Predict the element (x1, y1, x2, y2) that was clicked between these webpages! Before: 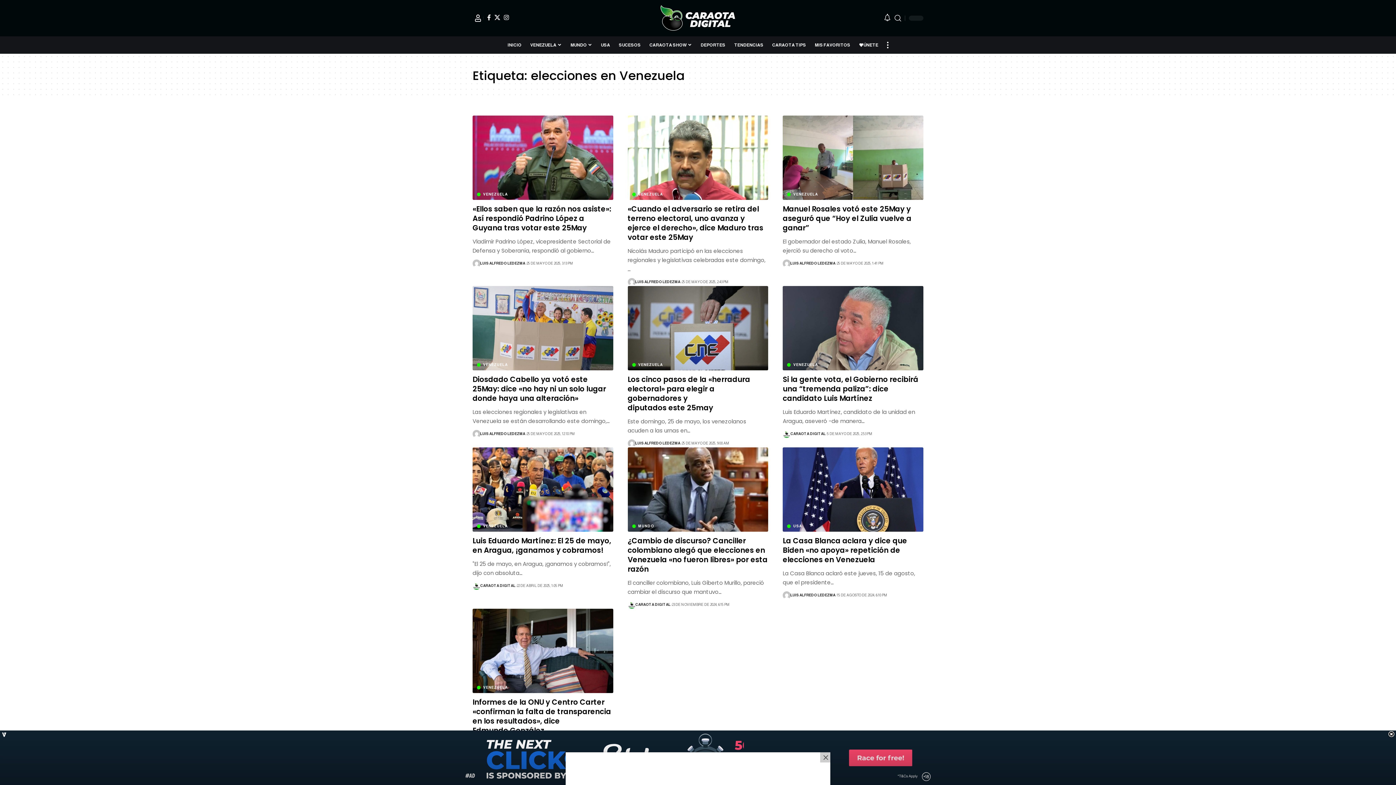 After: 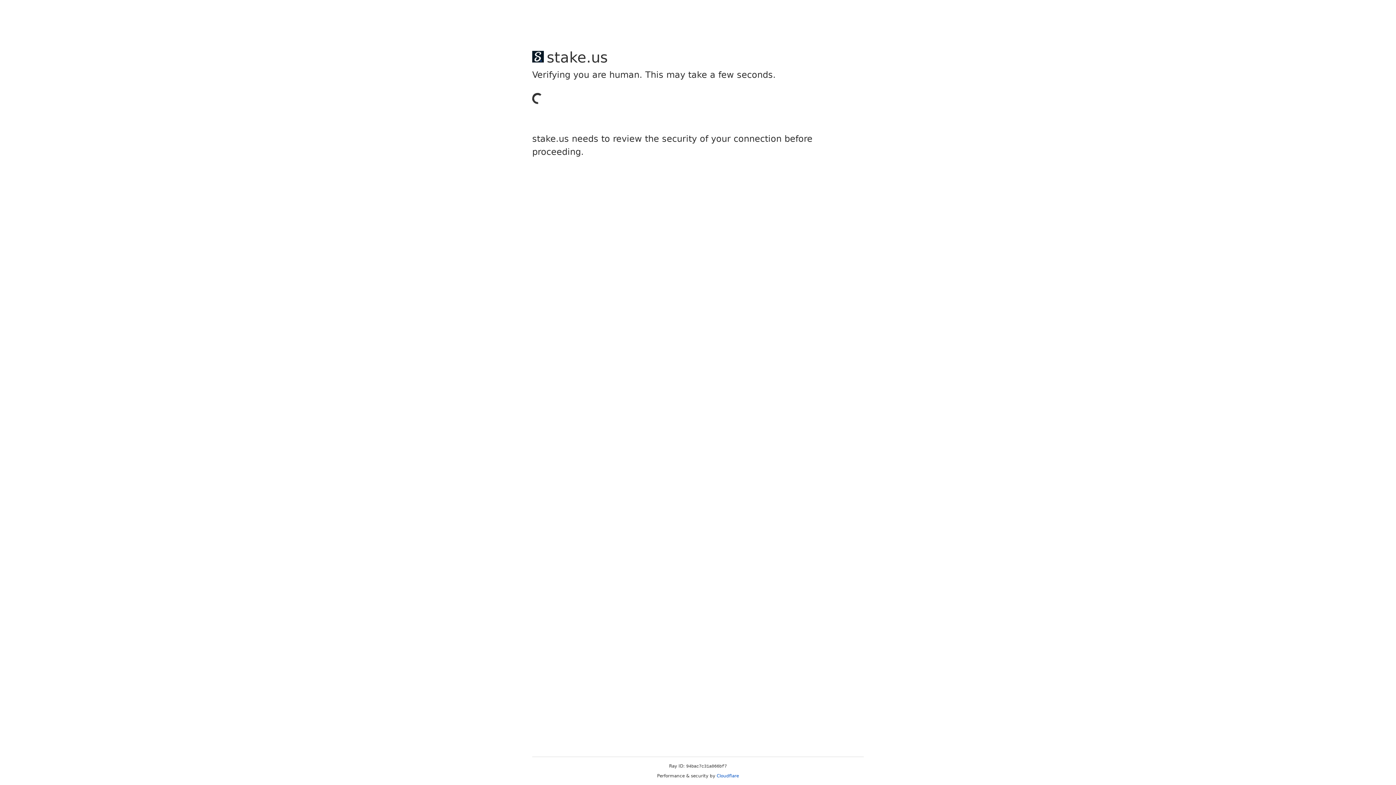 Action: bbox: (854, 37, 882, 52) label: ÚNETE